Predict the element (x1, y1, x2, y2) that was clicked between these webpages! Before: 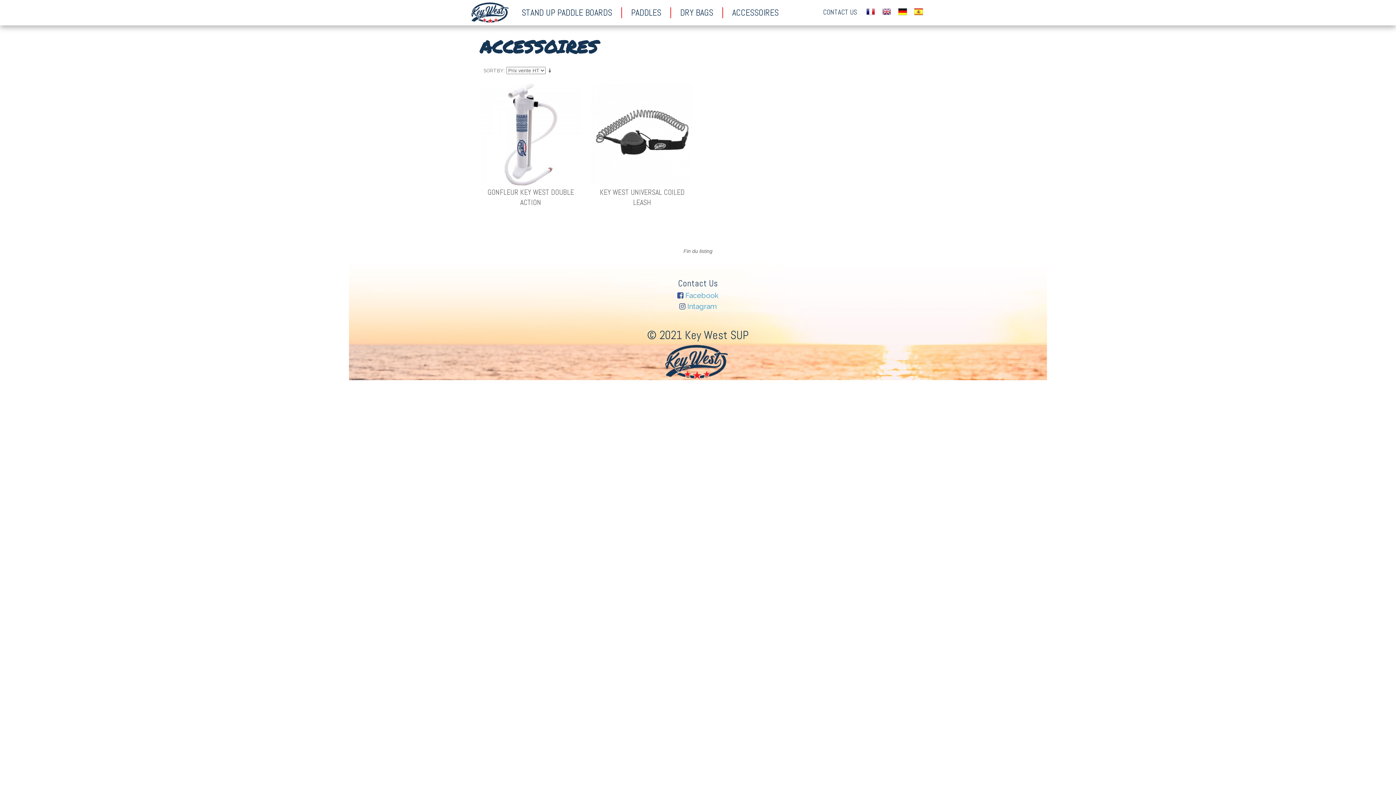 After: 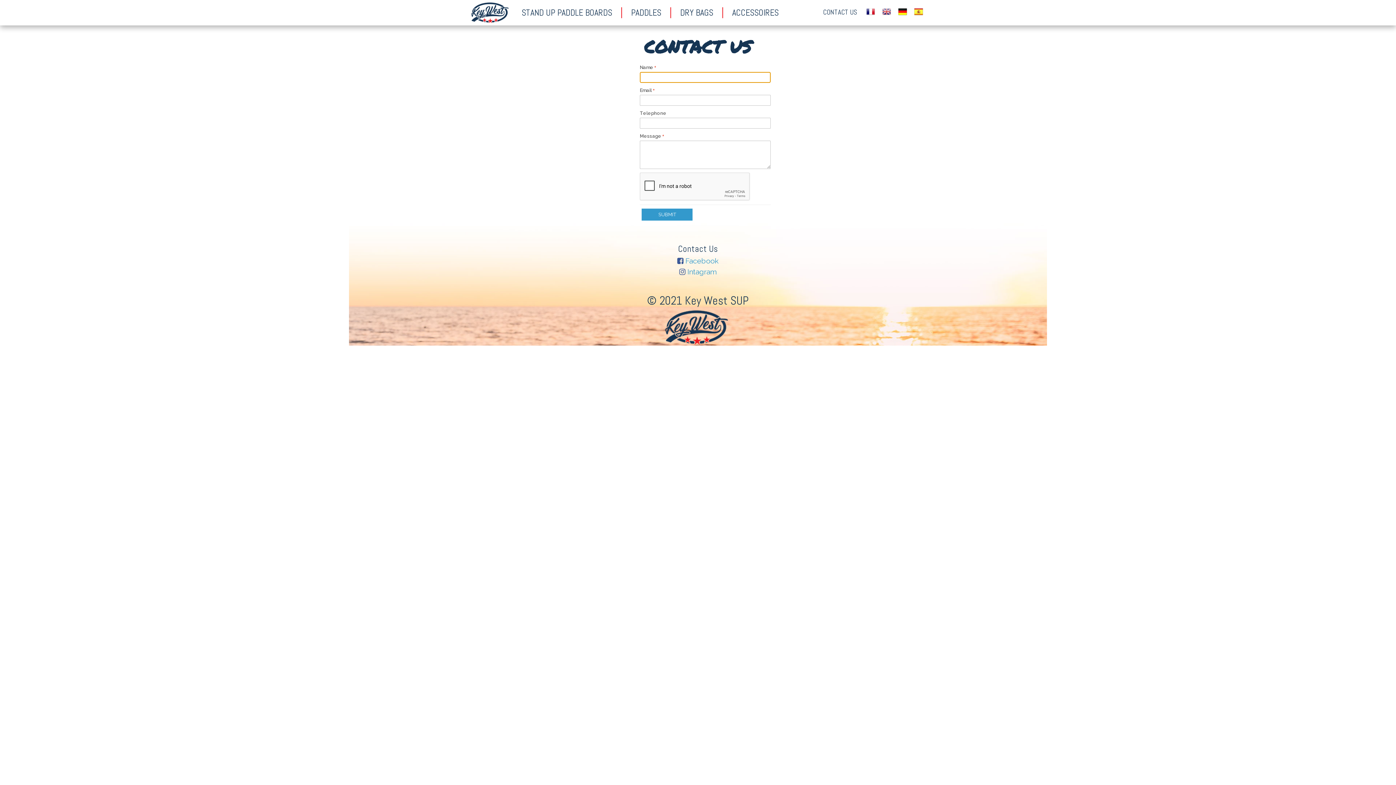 Action: bbox: (0, 277, 1396, 290) label: Contact Us